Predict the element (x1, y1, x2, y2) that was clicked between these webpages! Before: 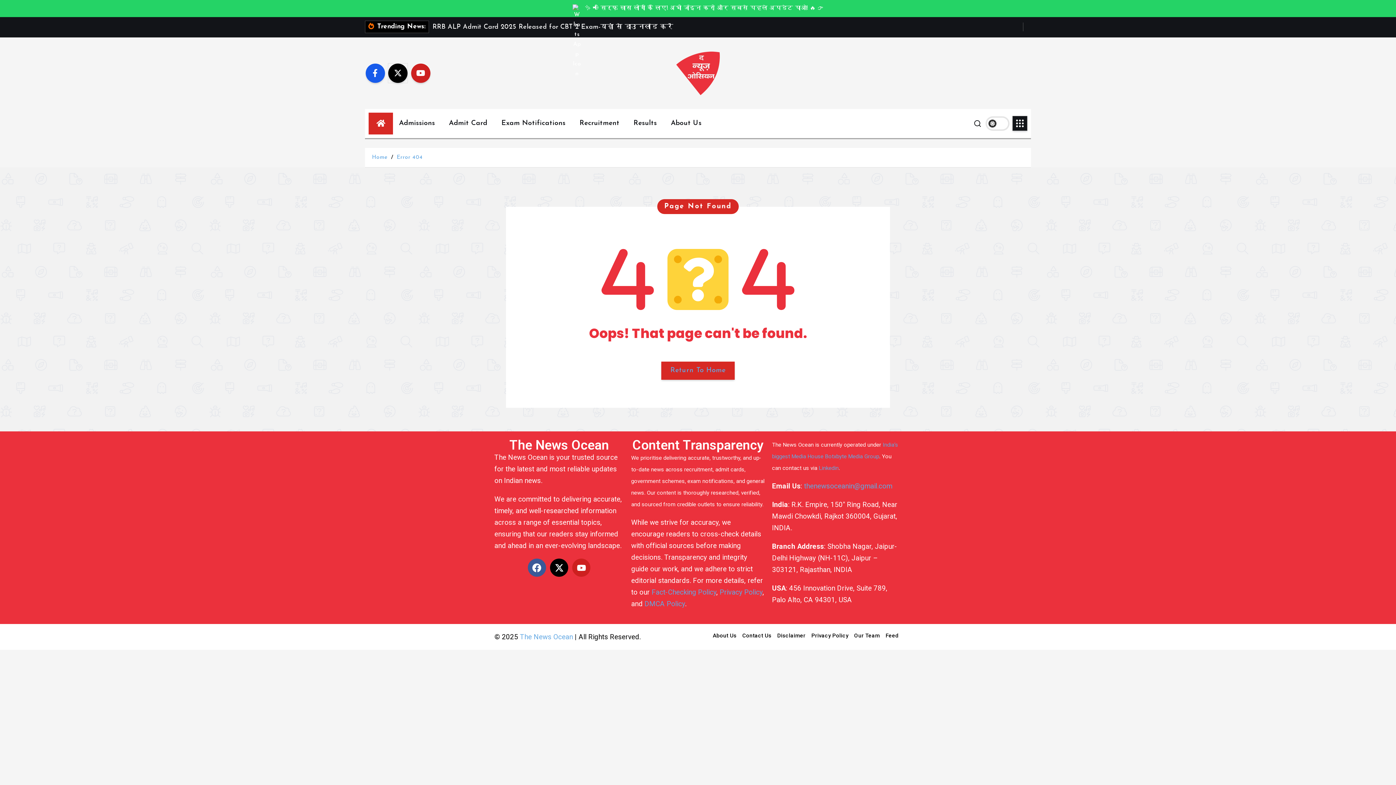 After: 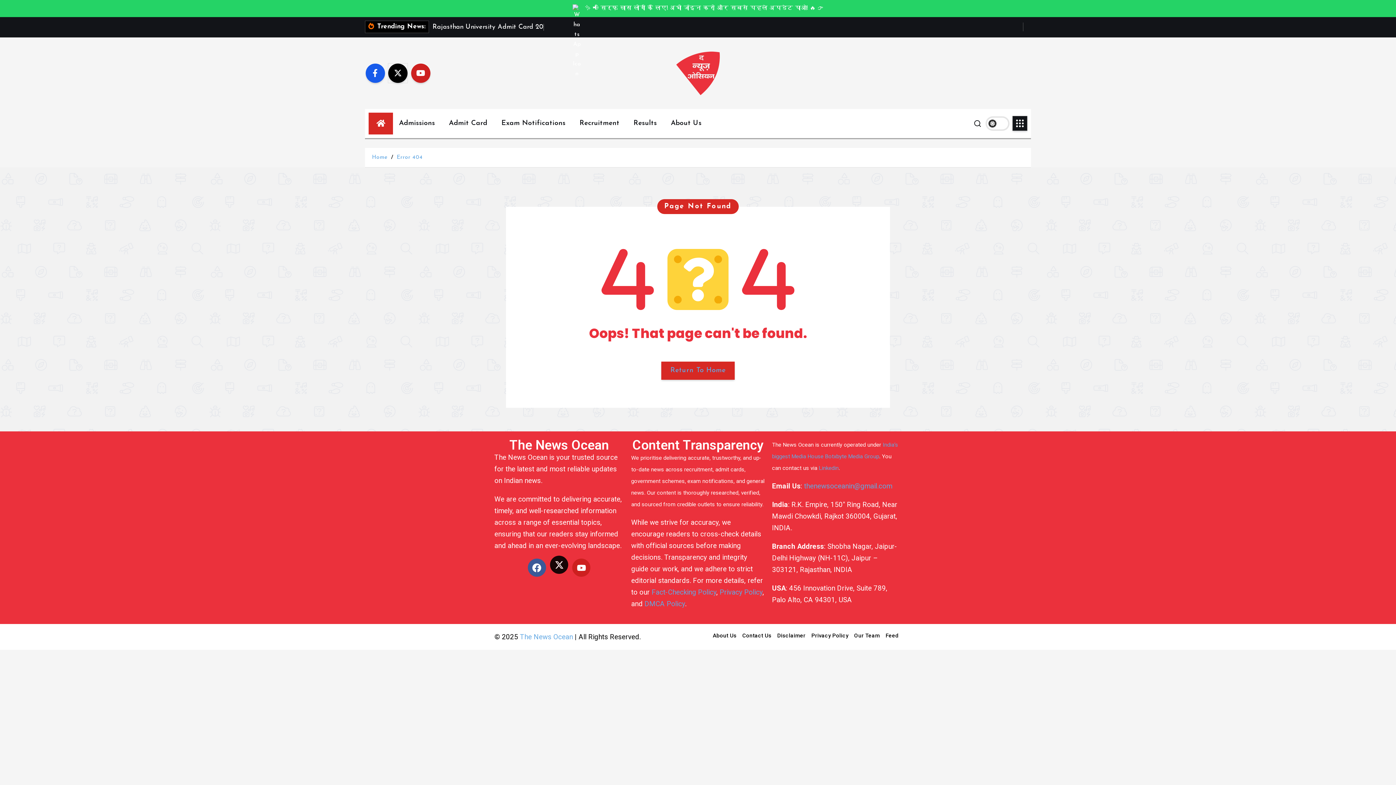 Action: label: X-twitter bbox: (550, 558, 568, 577)